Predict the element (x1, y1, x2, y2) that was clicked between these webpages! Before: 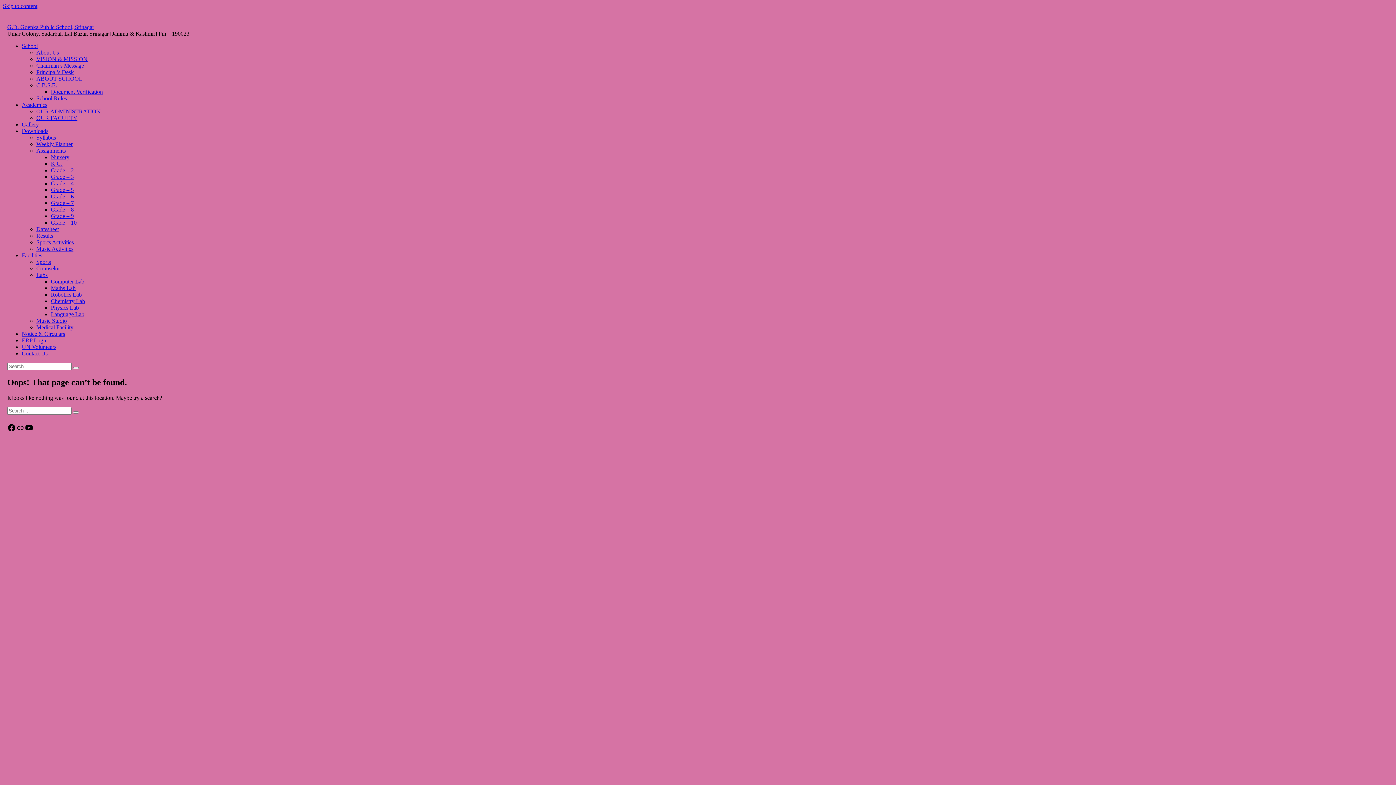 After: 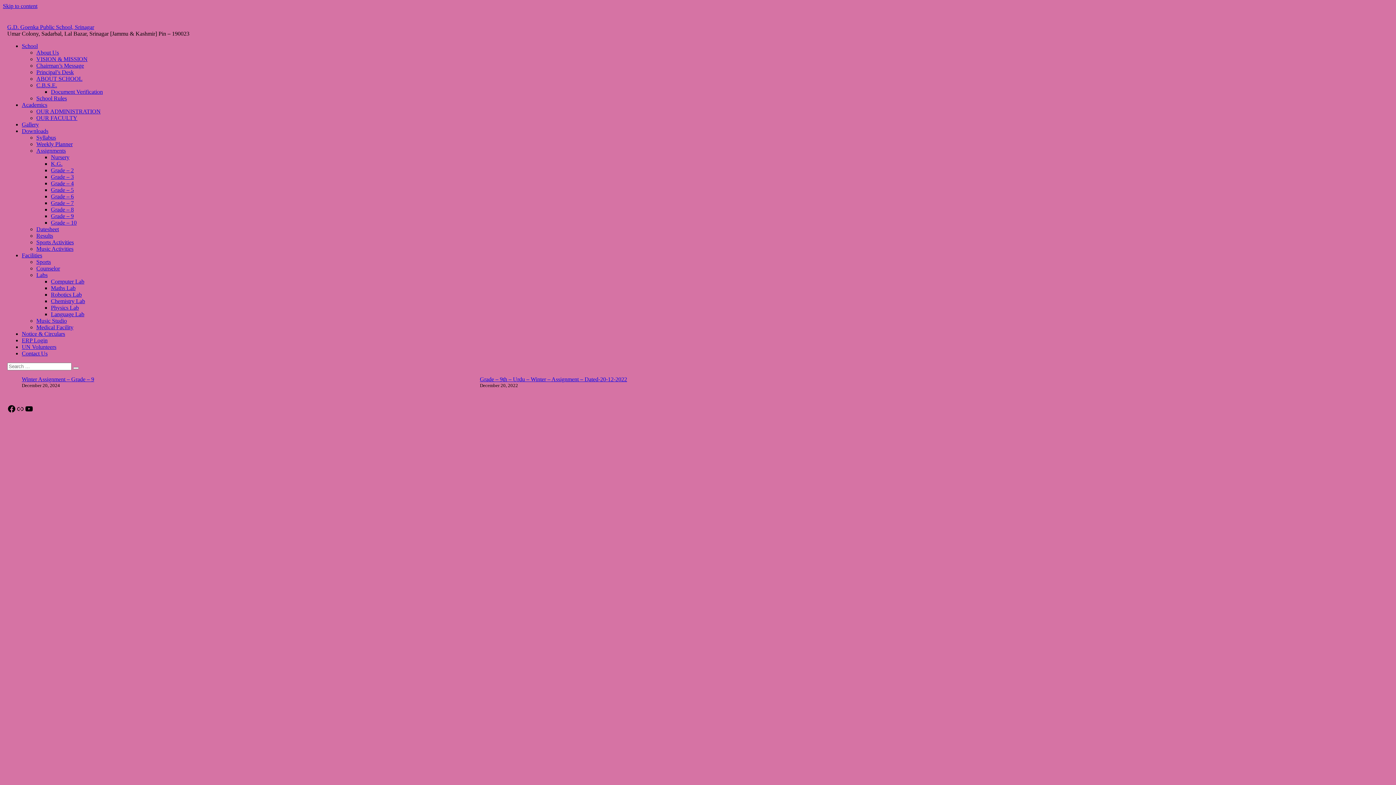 Action: label: Grade – 9 bbox: (50, 213, 73, 219)